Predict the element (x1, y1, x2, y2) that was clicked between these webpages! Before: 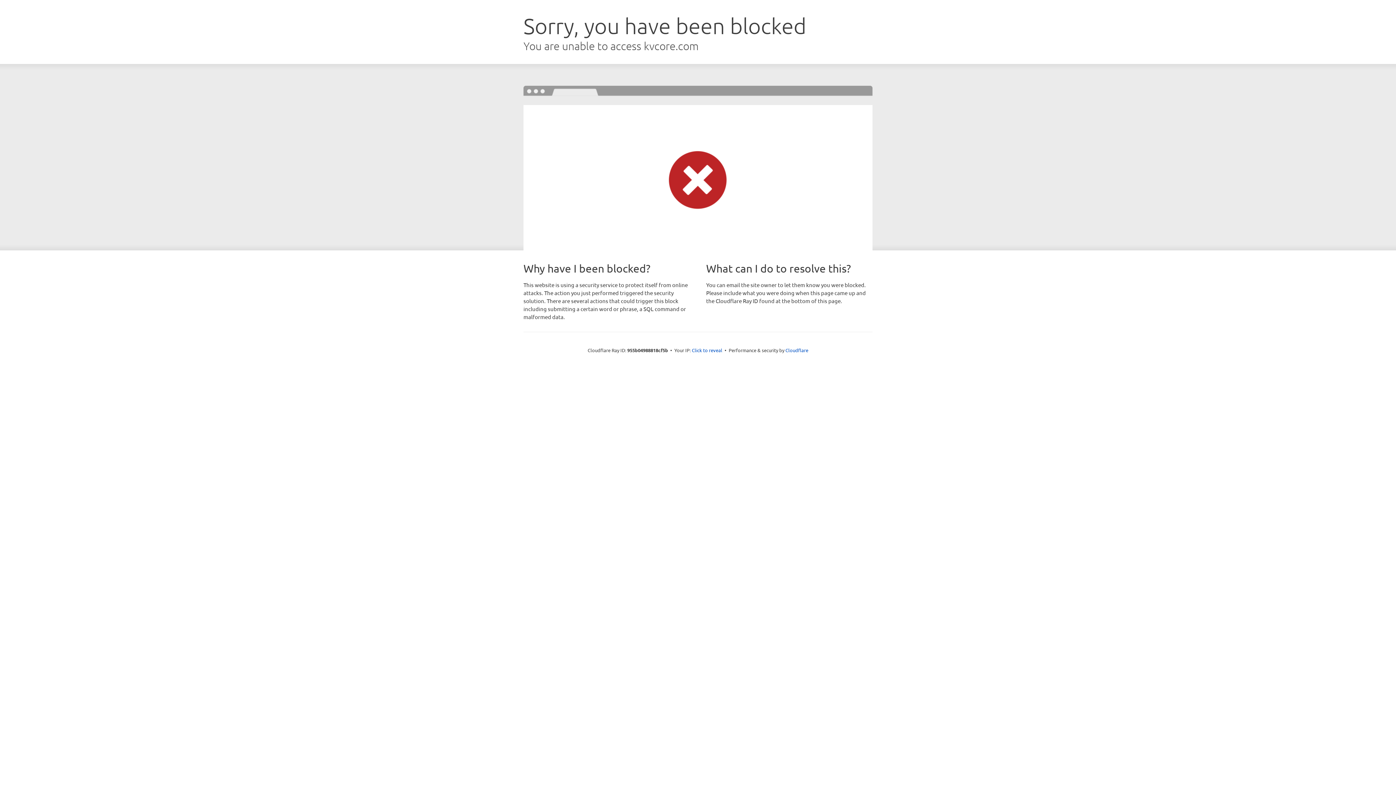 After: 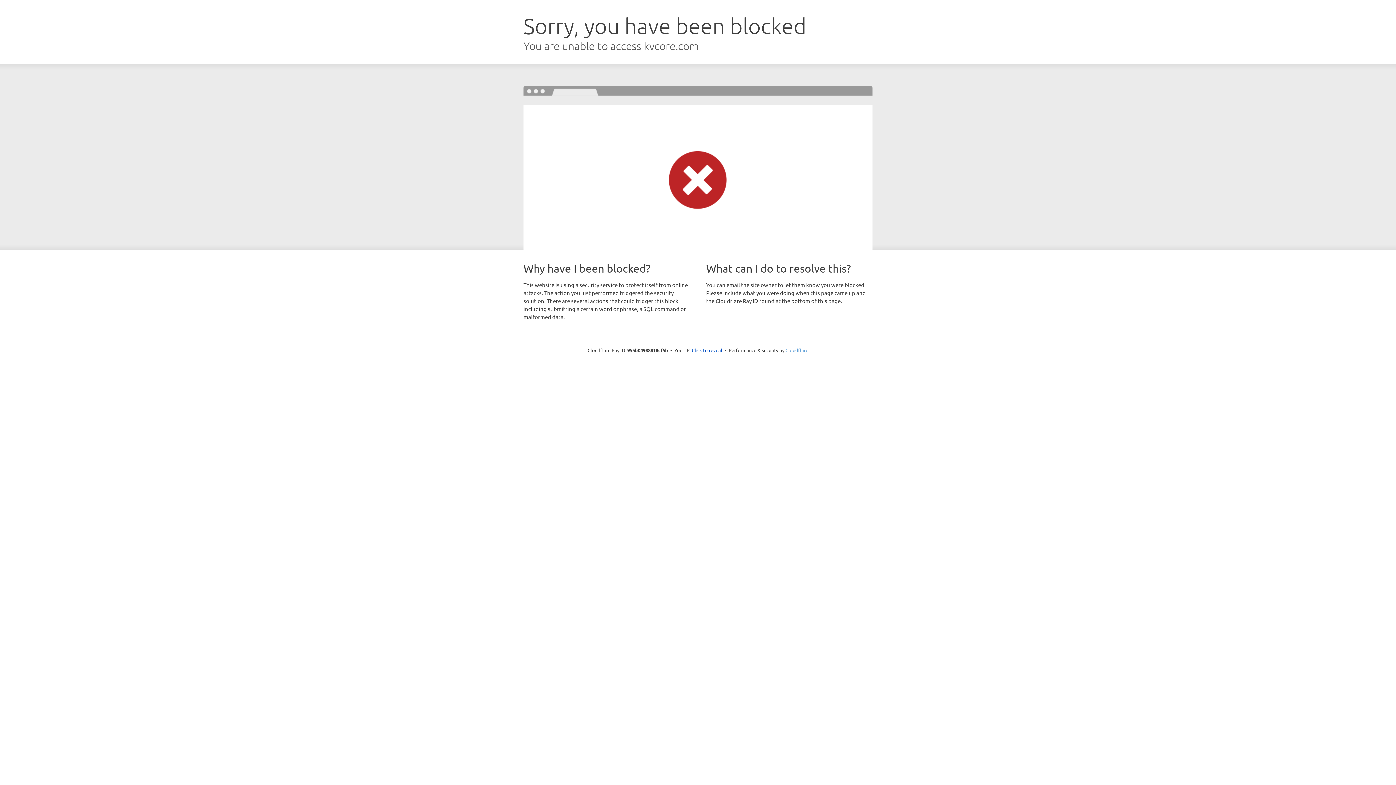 Action: bbox: (785, 347, 808, 353) label: Cloudflare